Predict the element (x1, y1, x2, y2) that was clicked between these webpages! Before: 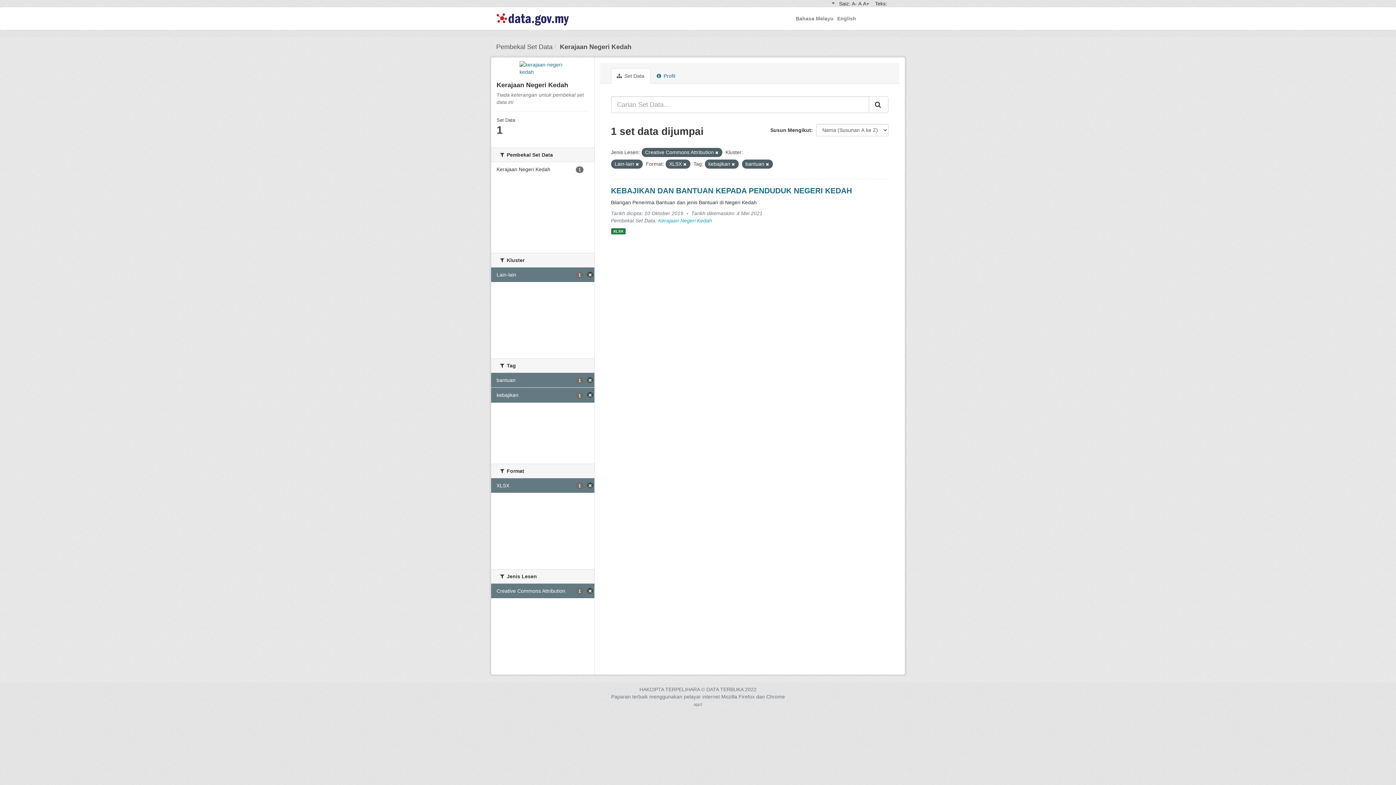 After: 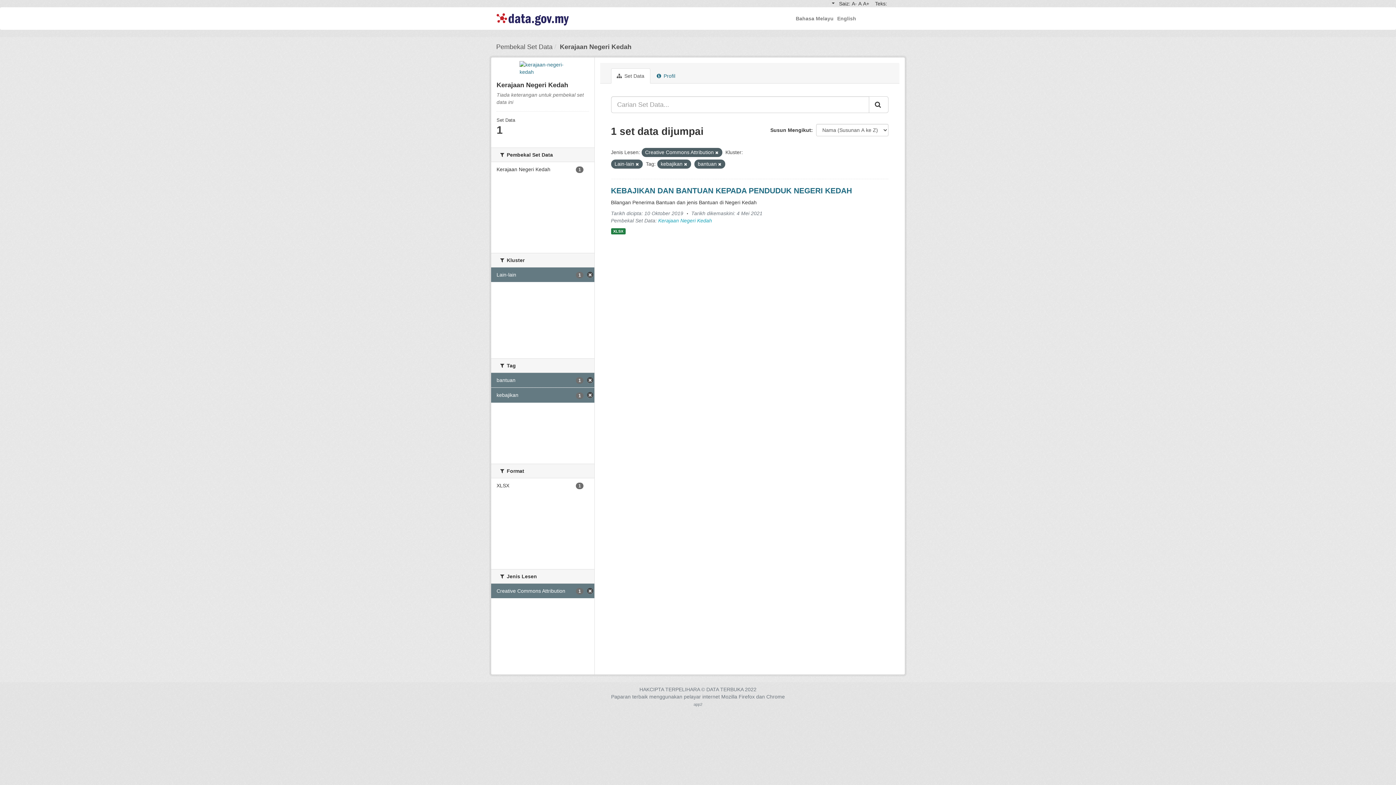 Action: bbox: (683, 162, 686, 166)